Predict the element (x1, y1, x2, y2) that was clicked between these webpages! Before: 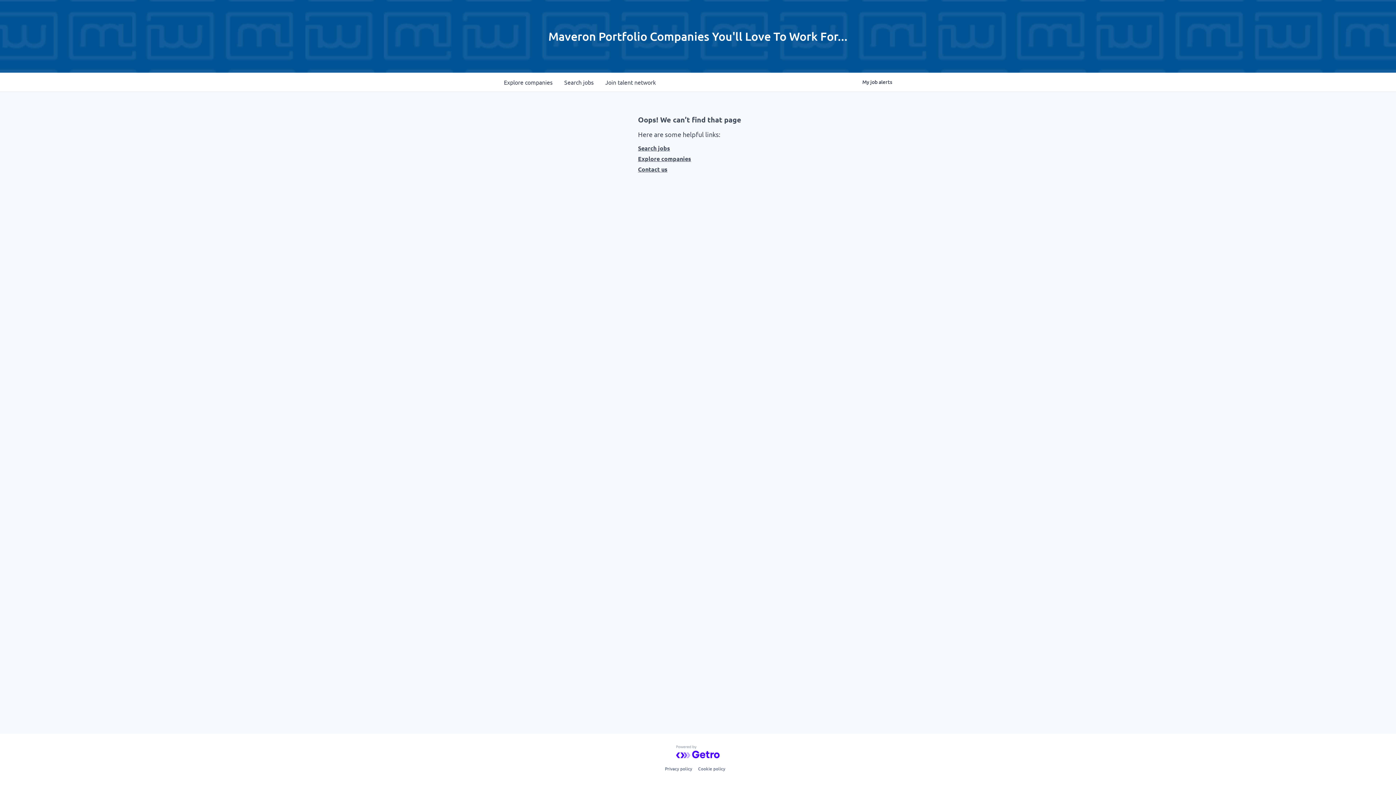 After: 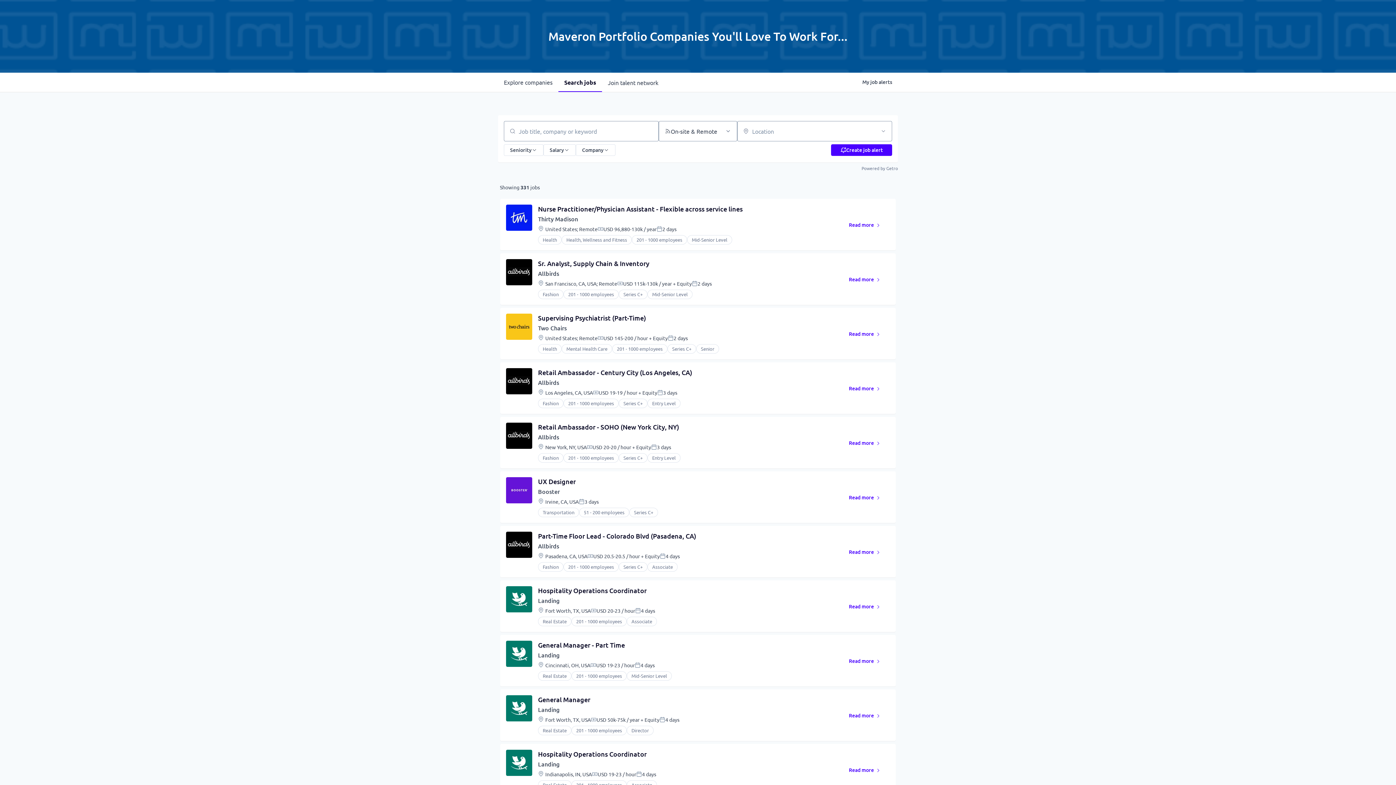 Action: label: Search 
jobs bbox: (558, 72, 599, 91)